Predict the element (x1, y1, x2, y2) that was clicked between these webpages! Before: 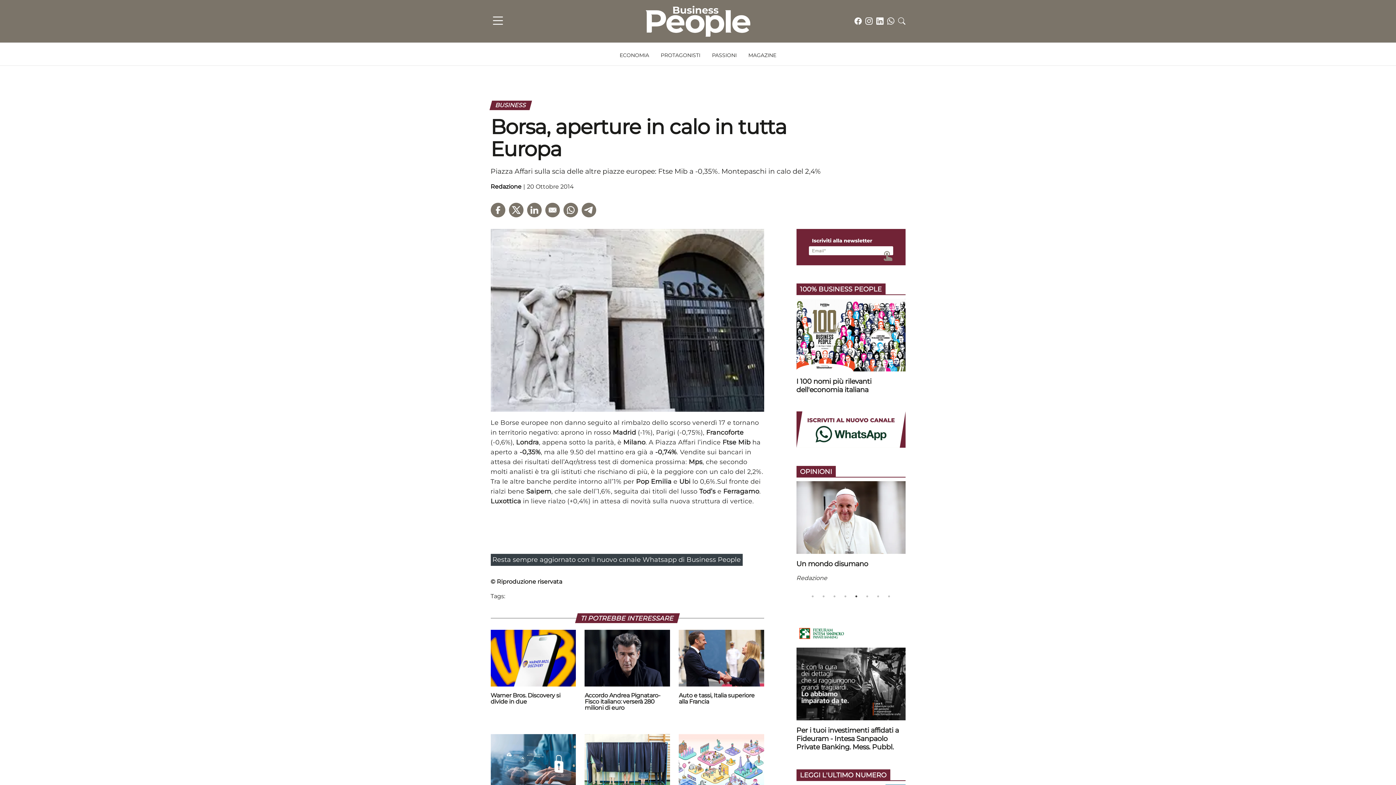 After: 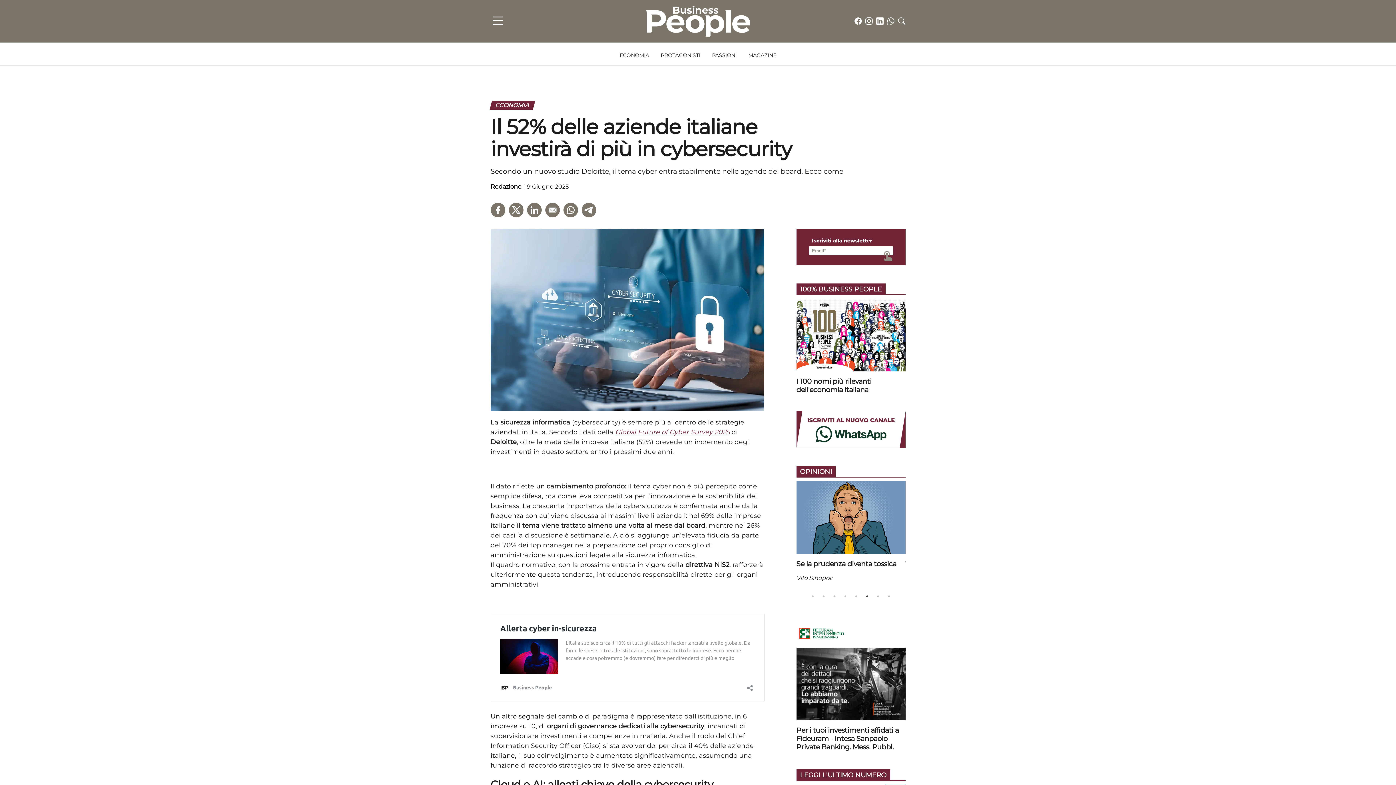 Action: bbox: (490, 734, 576, 791) label: Il 52% delle aziende italiane investirà di più in cybersecurity